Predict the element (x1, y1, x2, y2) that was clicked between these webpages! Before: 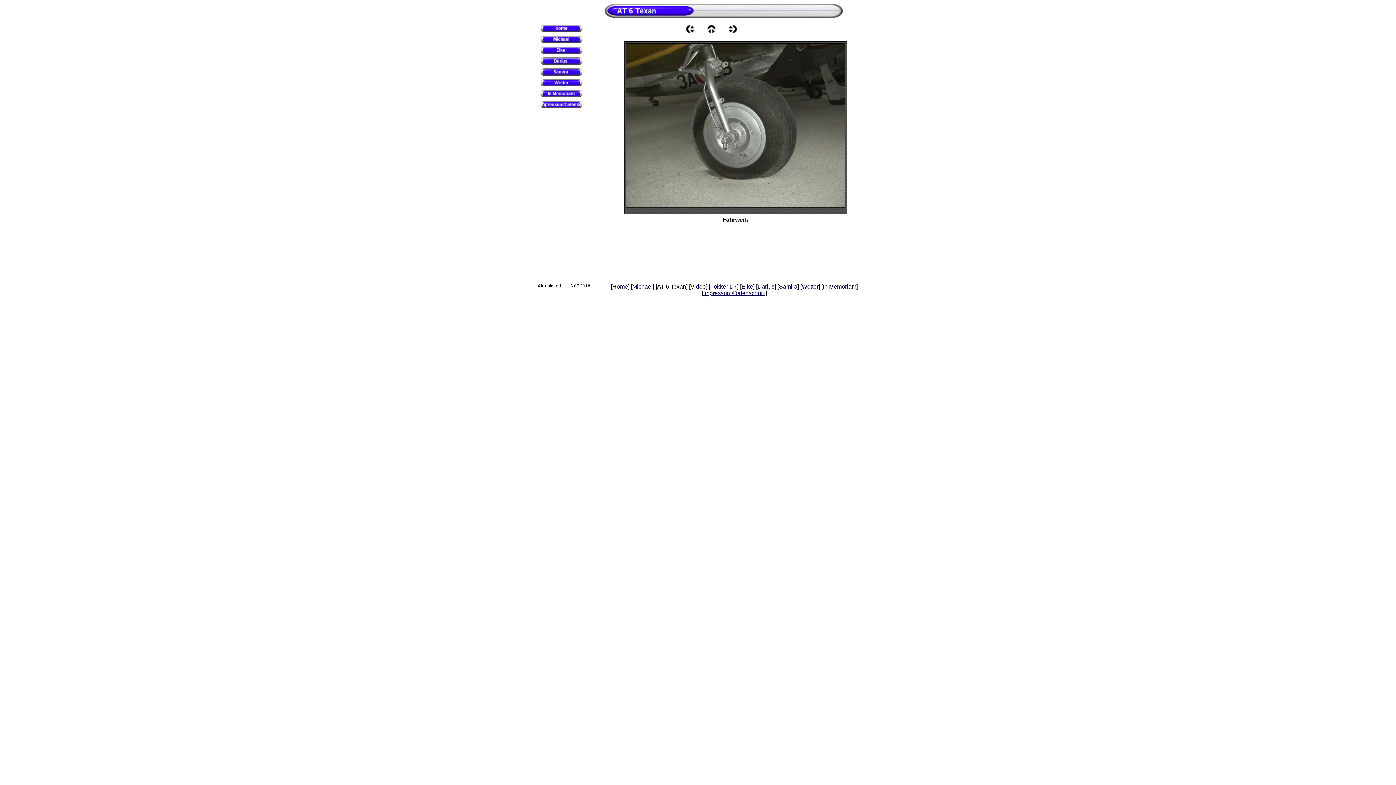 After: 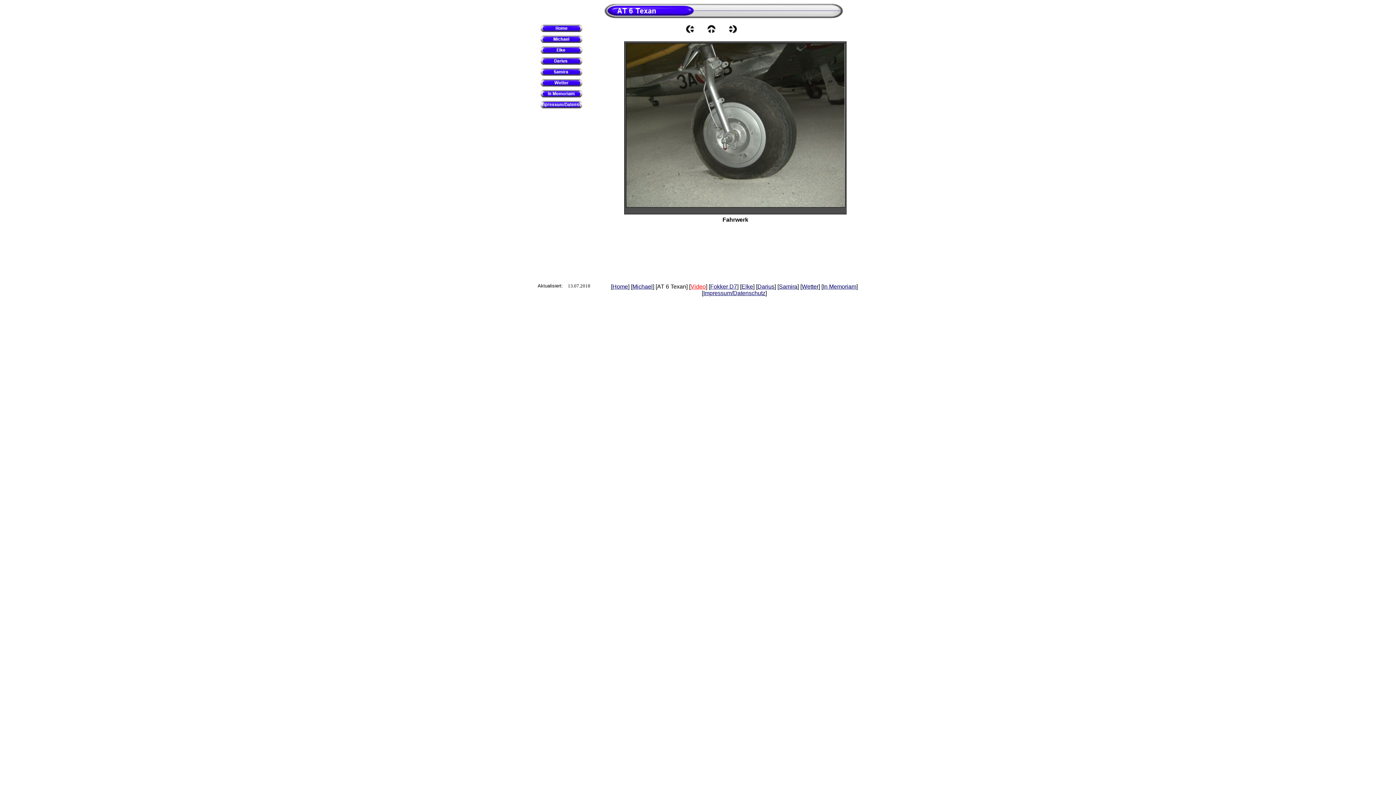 Action: bbox: (690, 283, 706, 289) label: Video